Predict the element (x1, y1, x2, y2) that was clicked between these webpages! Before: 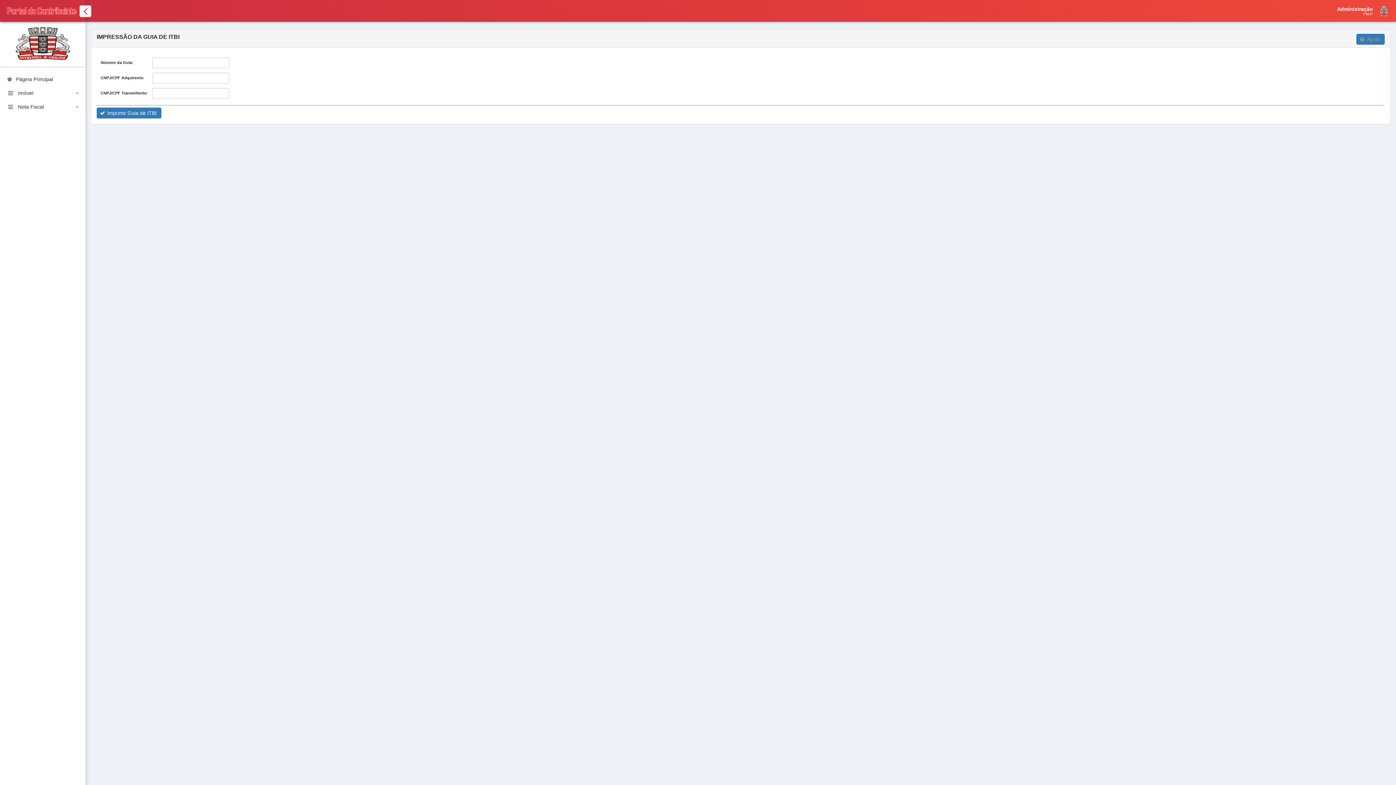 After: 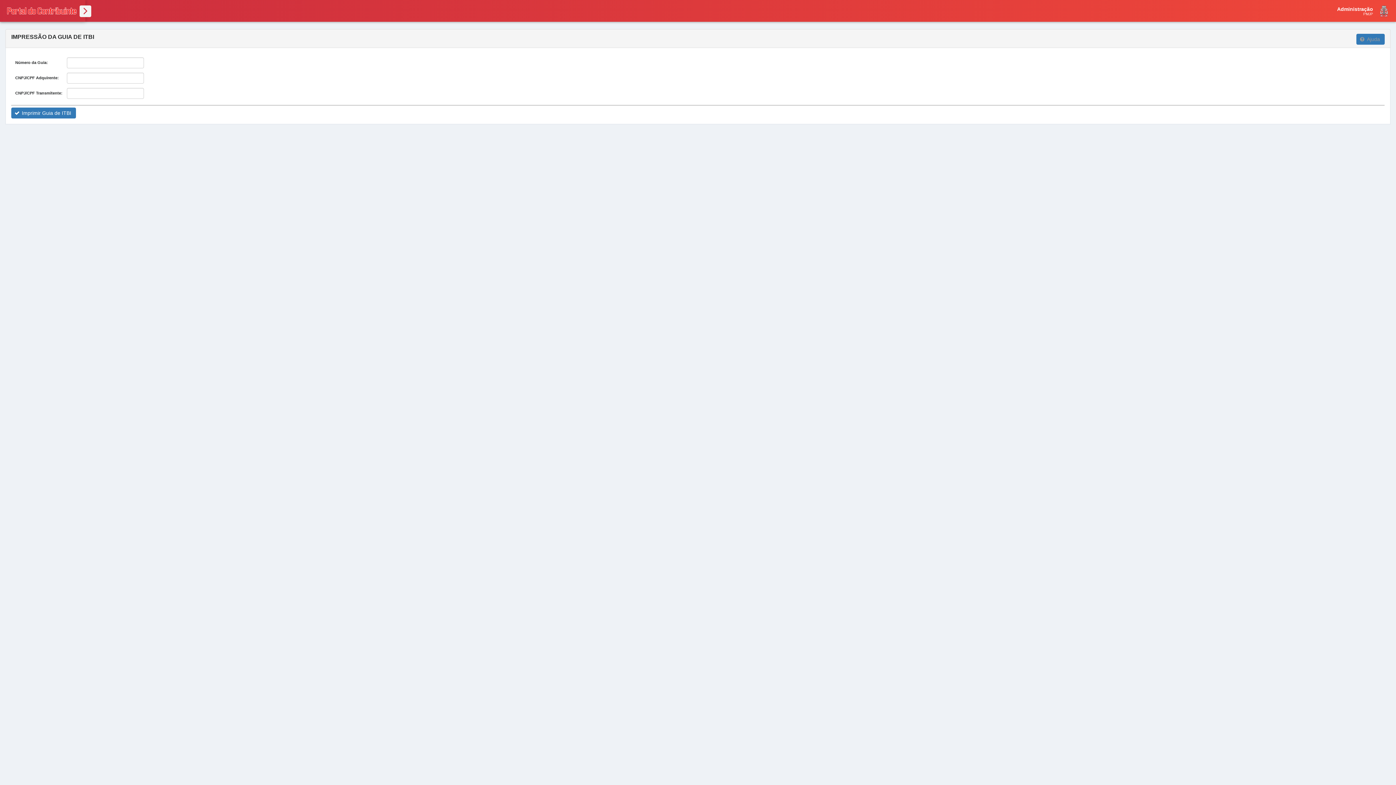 Action: bbox: (79, 5, 91, 17)